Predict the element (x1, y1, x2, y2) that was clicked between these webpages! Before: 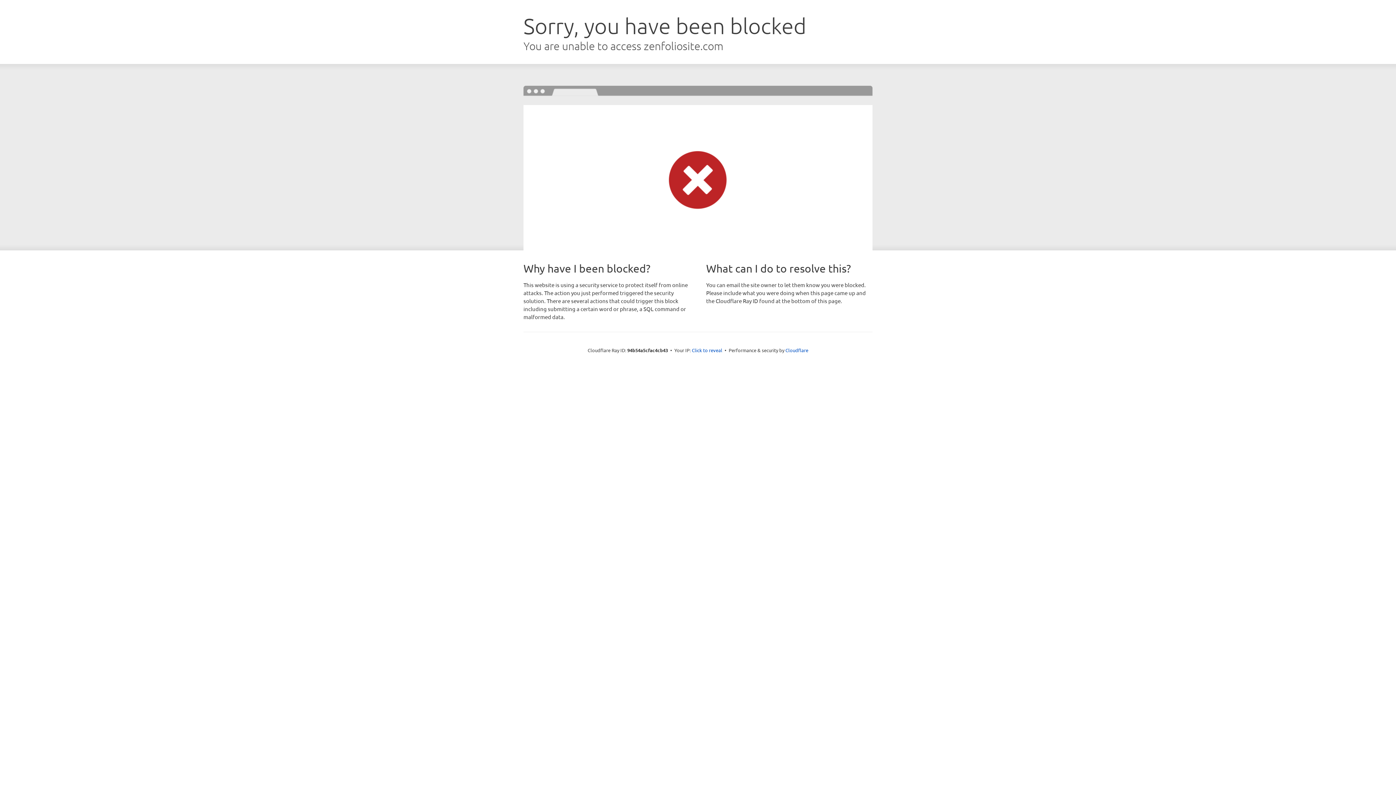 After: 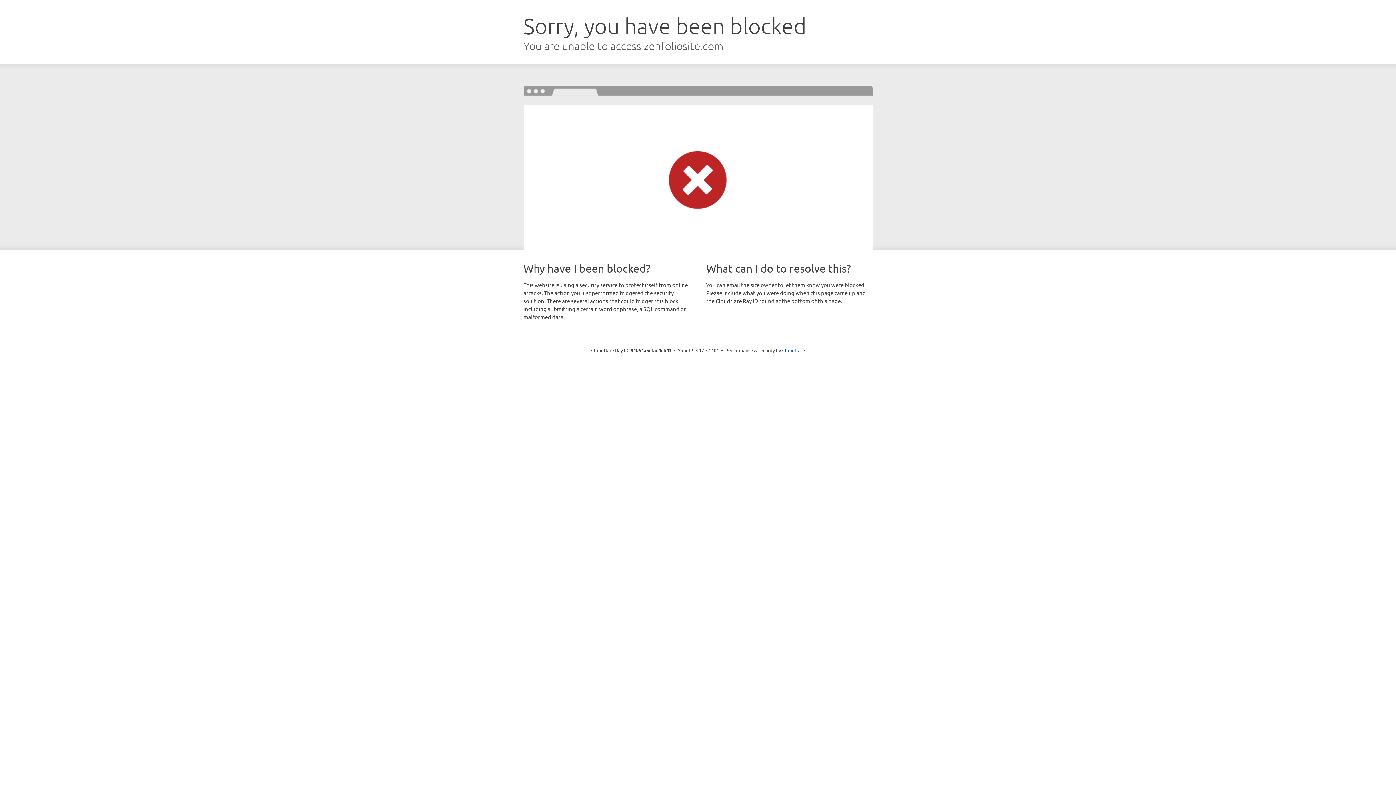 Action: label: Click to reveal bbox: (692, 346, 722, 353)